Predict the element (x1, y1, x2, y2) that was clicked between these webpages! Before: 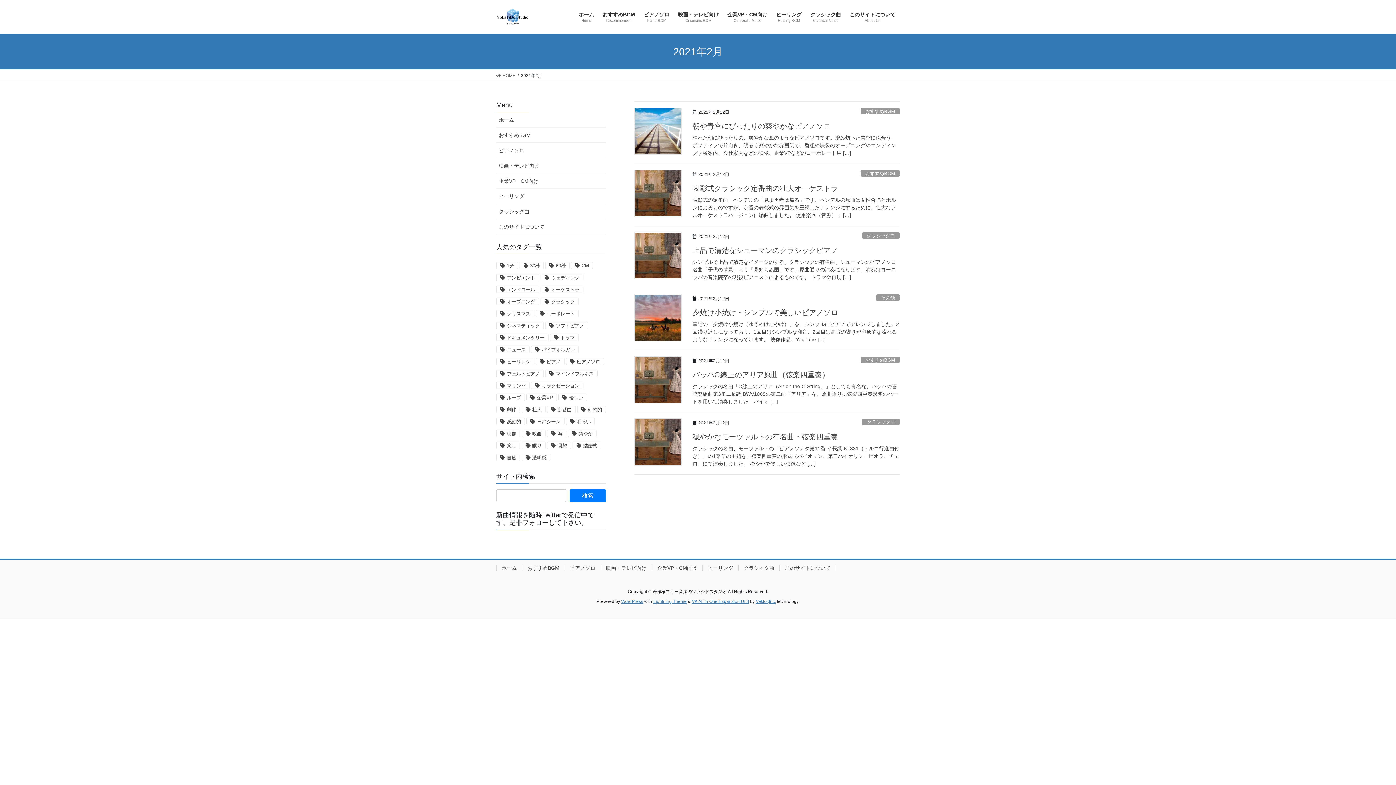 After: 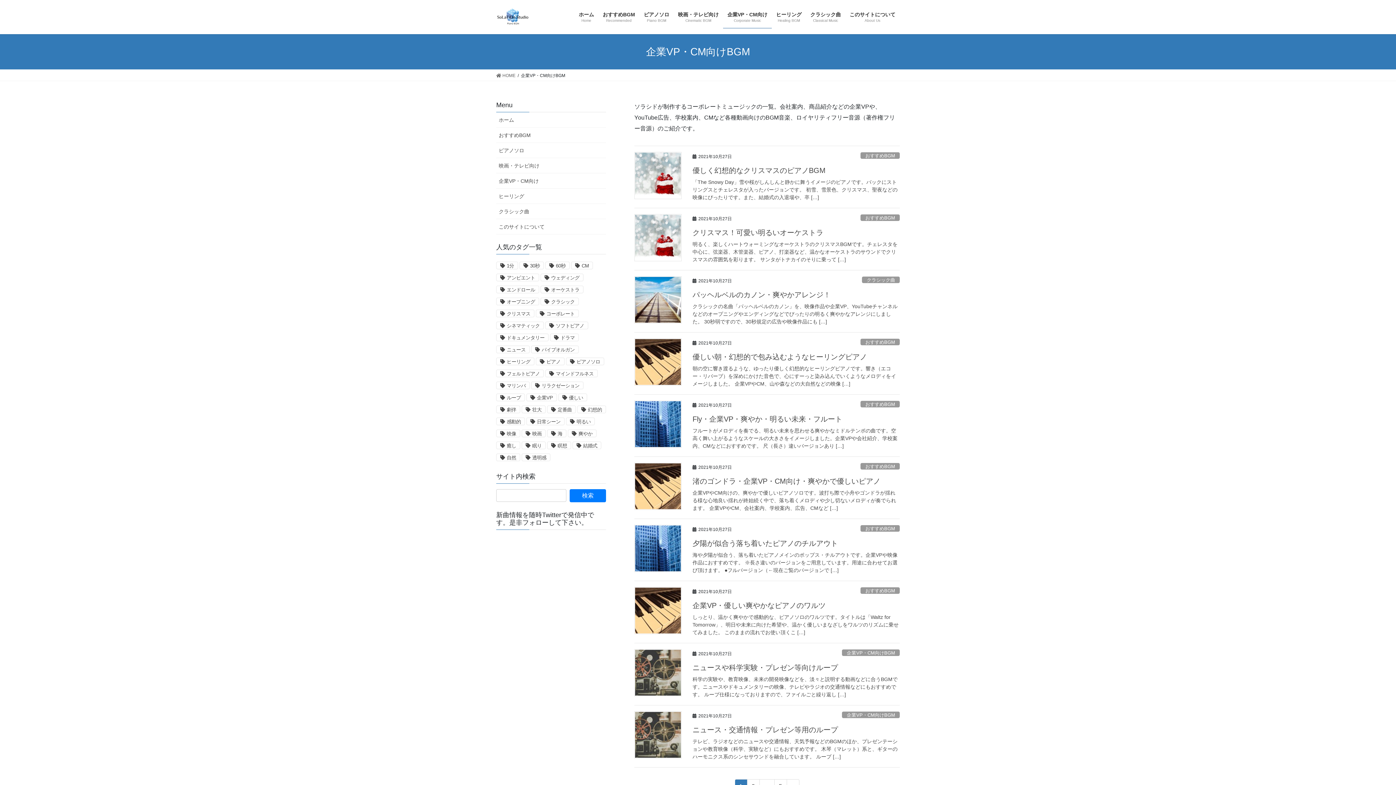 Action: label: 企業VP・CM向け bbox: (496, 173, 606, 188)